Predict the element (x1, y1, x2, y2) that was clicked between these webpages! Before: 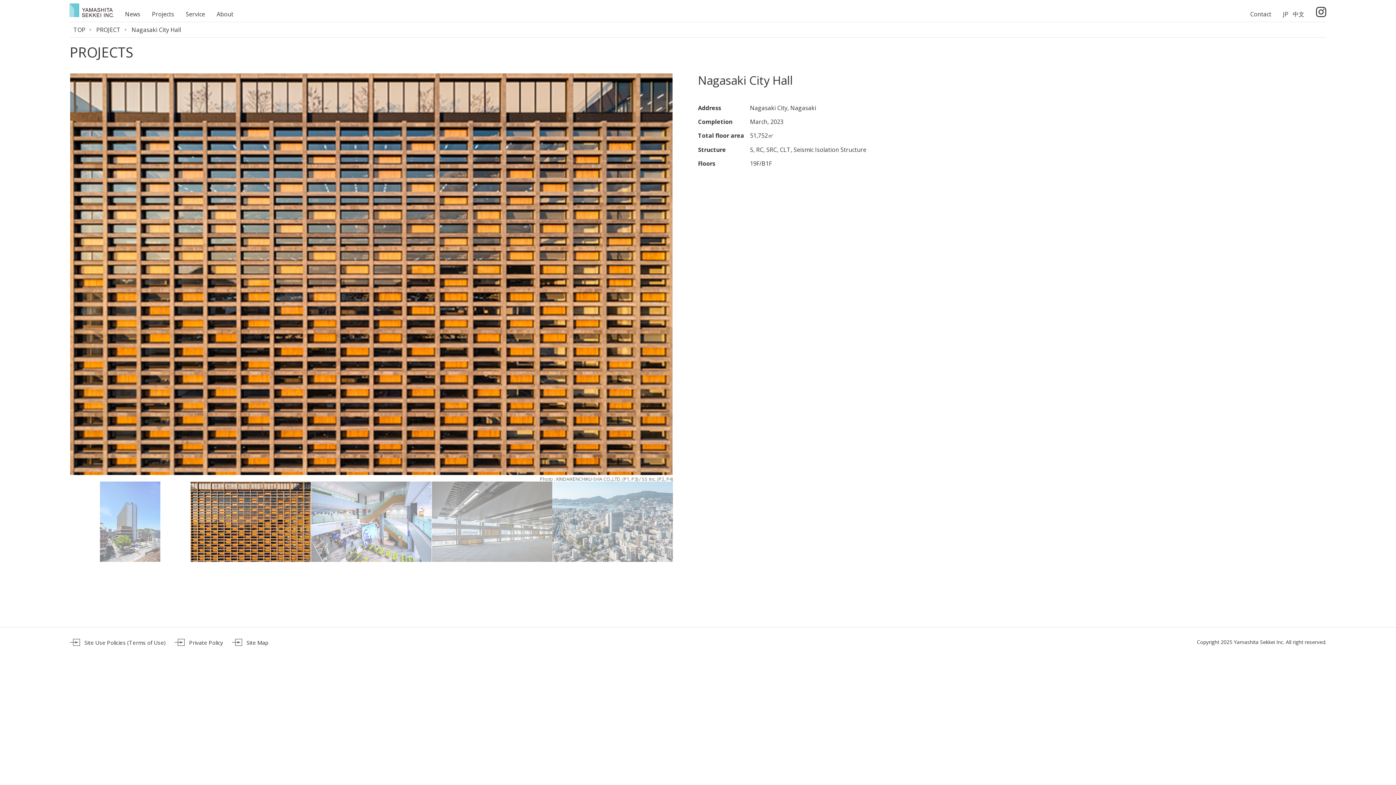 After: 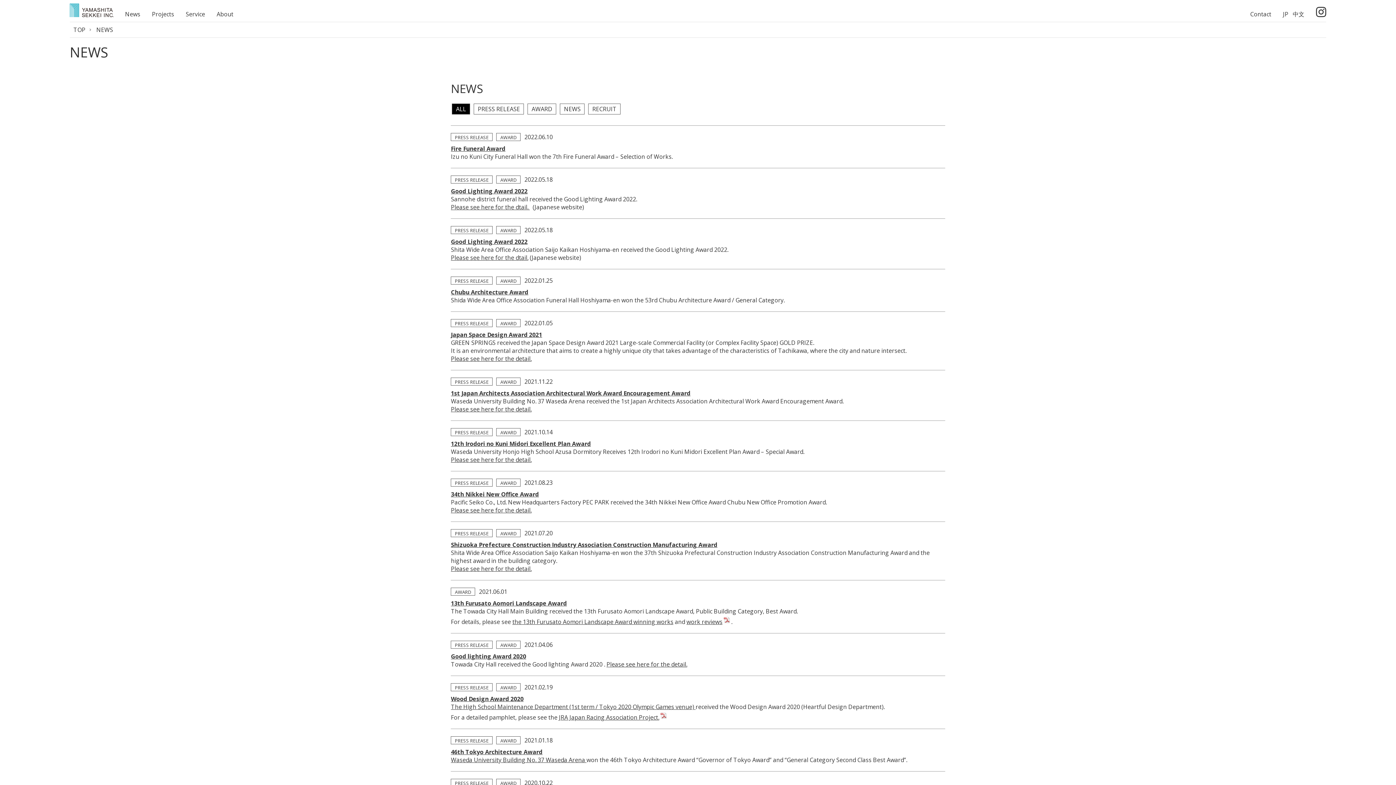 Action: label: News bbox: (125, 10, 140, 18)